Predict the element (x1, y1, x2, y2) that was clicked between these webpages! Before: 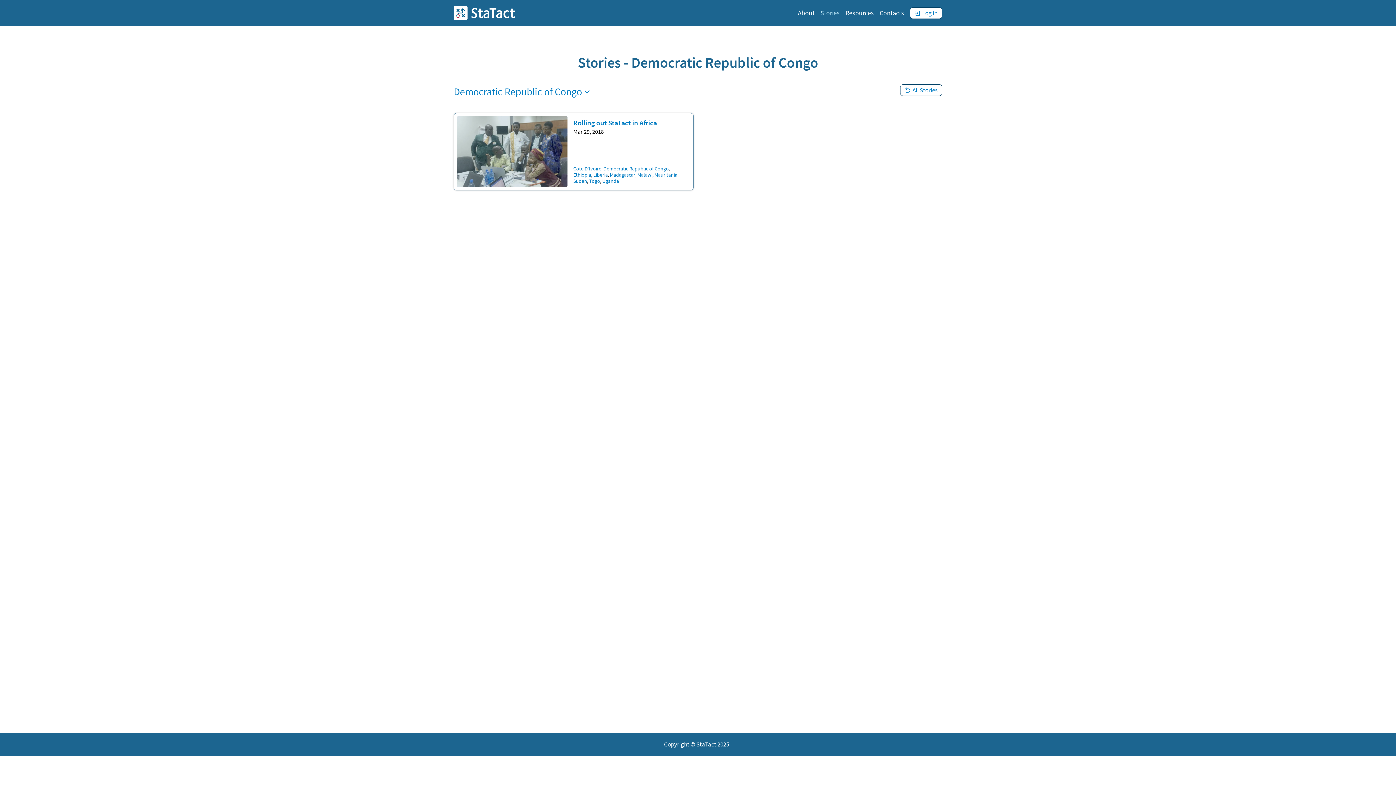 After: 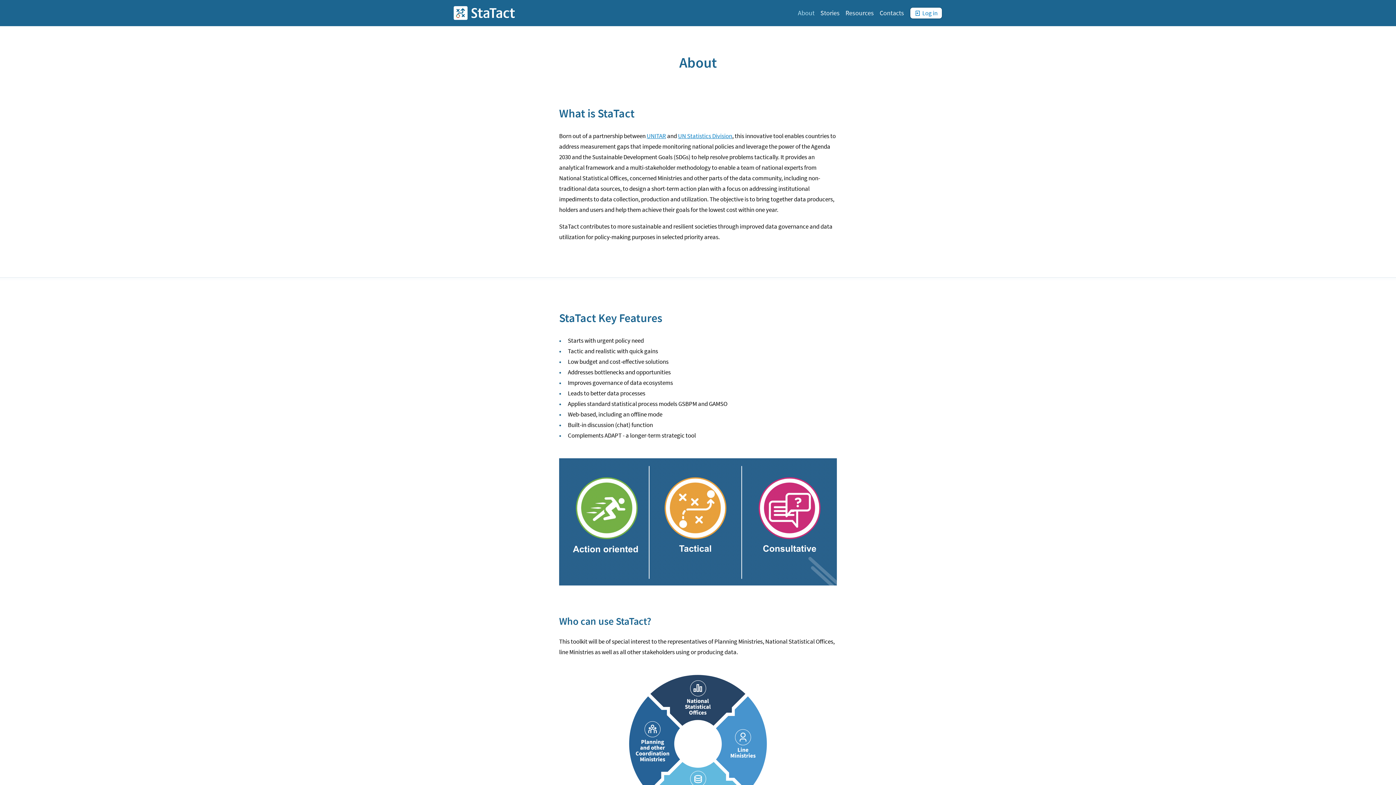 Action: bbox: (798, 5, 814, 20) label: About